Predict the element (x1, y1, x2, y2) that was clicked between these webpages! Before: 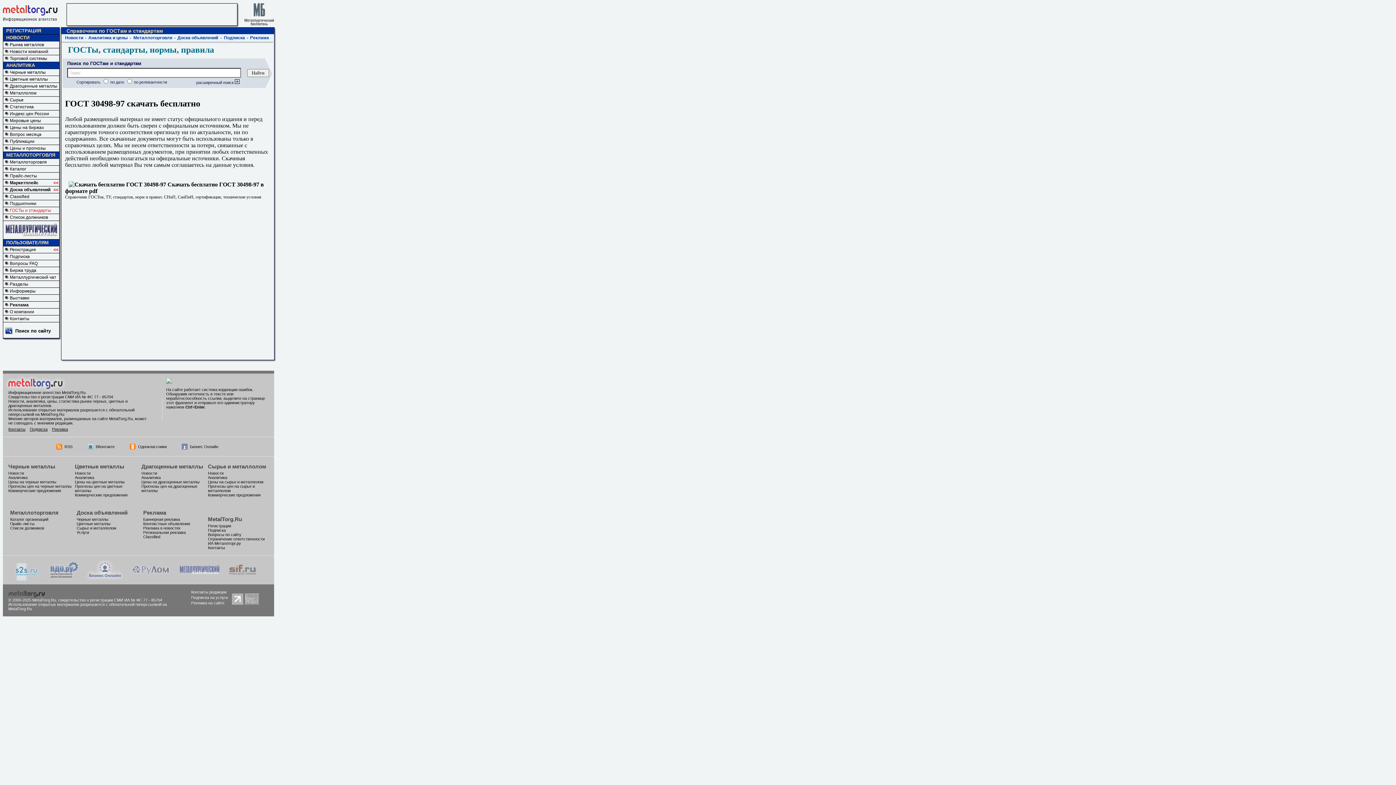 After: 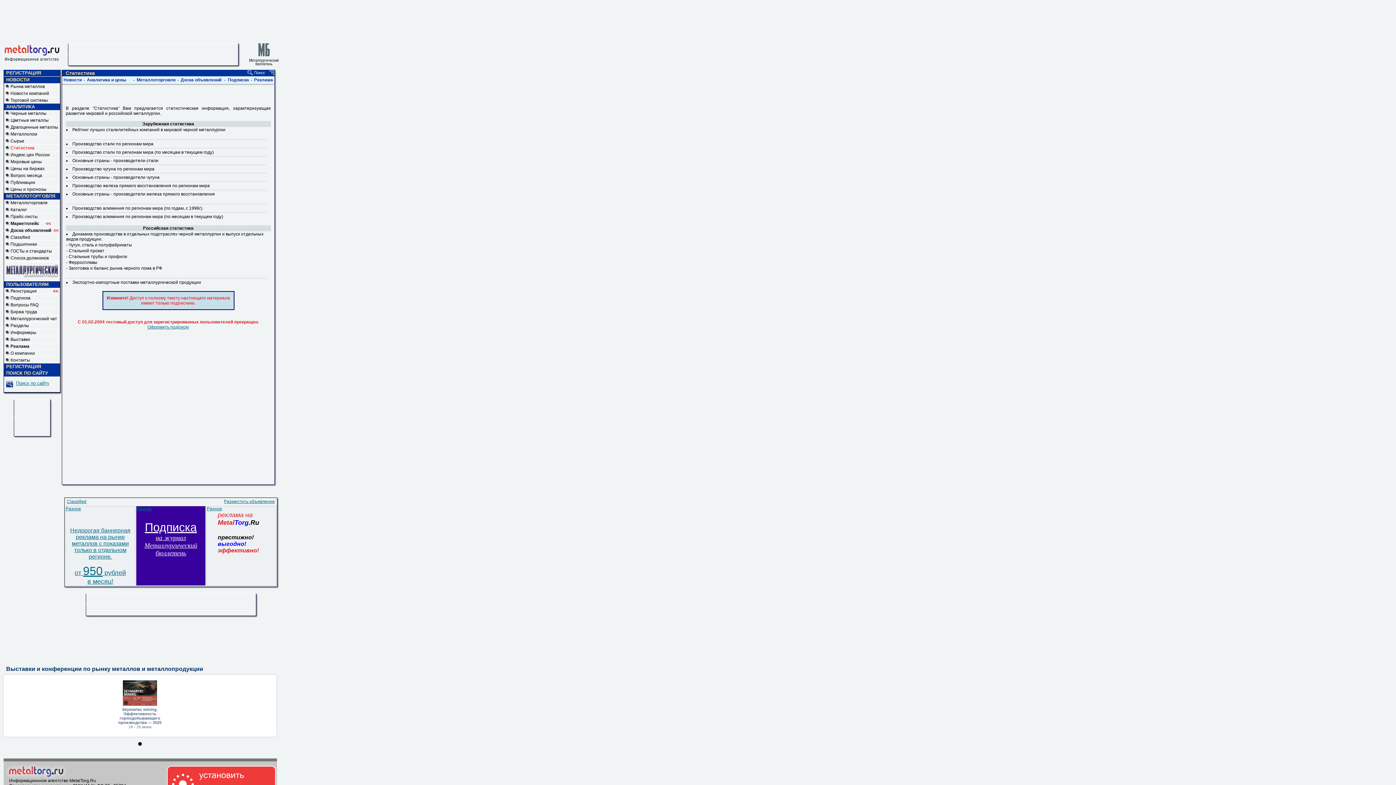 Action: bbox: (9, 104, 33, 109) label: Статистика